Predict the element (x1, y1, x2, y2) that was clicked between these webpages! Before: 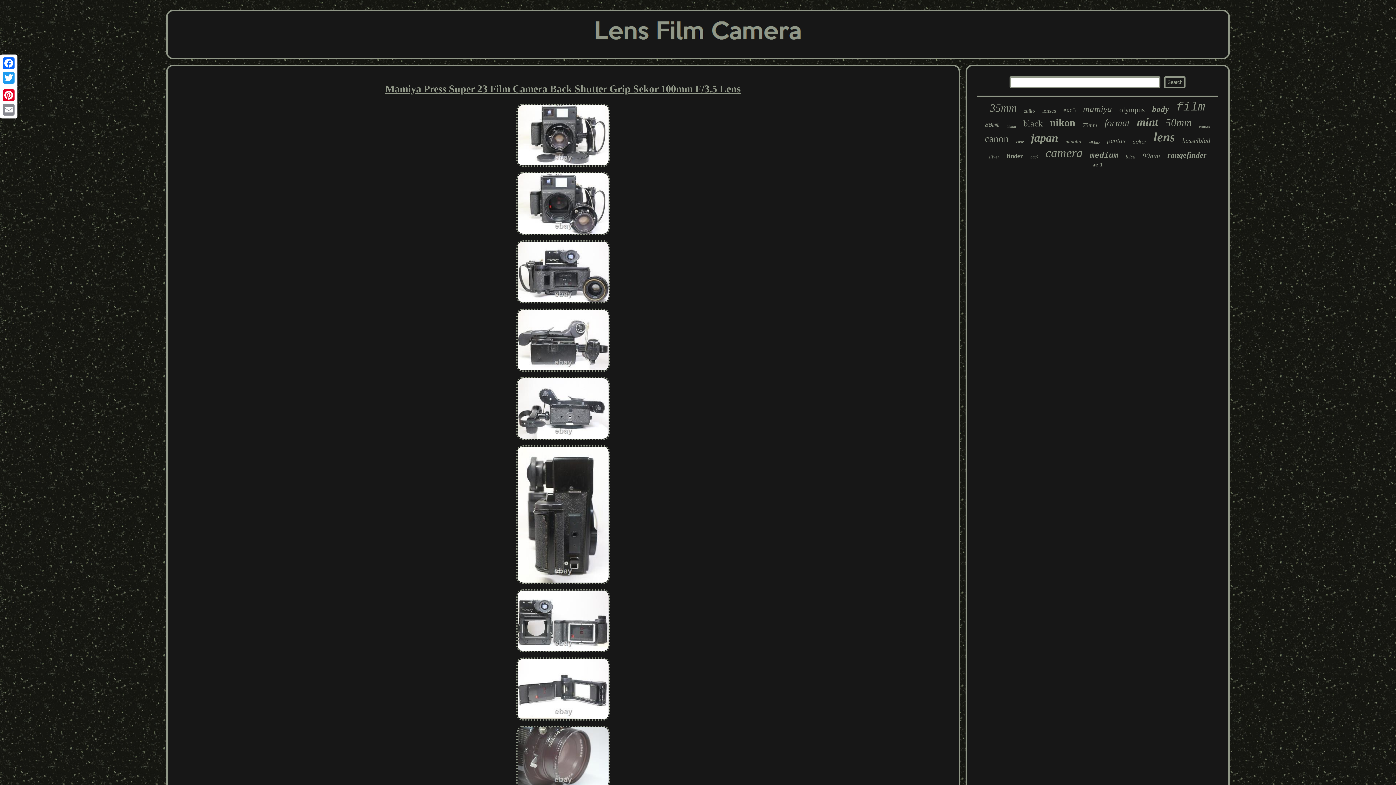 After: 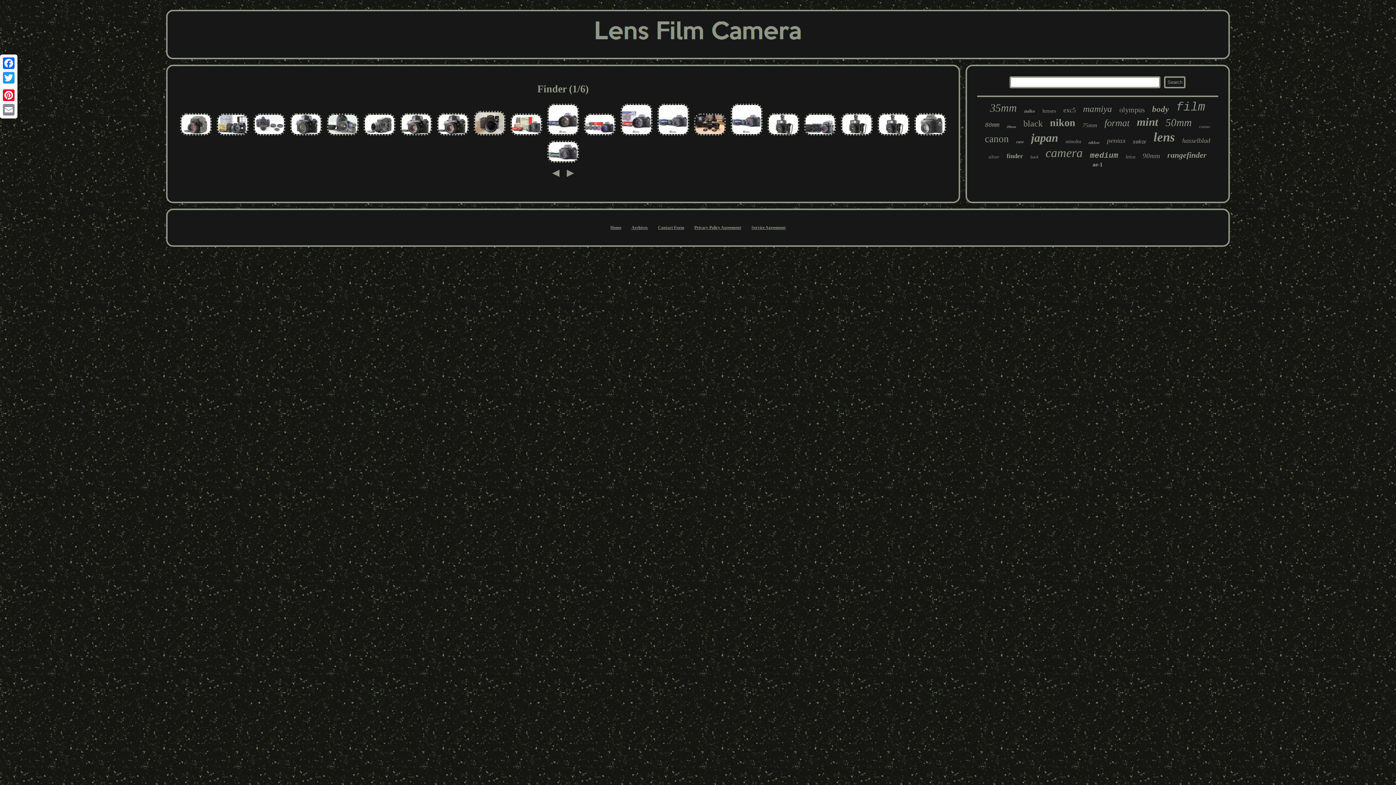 Action: bbox: (1006, 152, 1023, 160) label: finder